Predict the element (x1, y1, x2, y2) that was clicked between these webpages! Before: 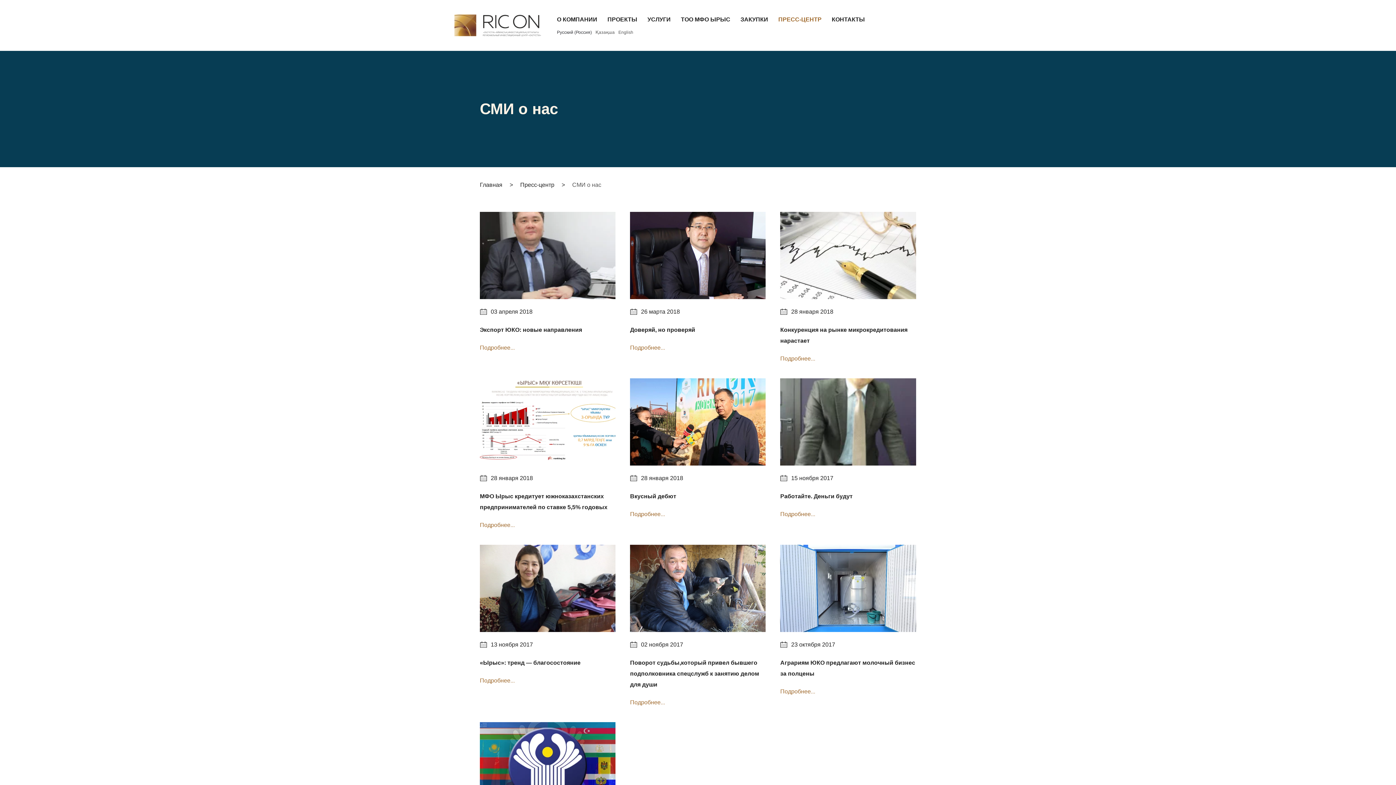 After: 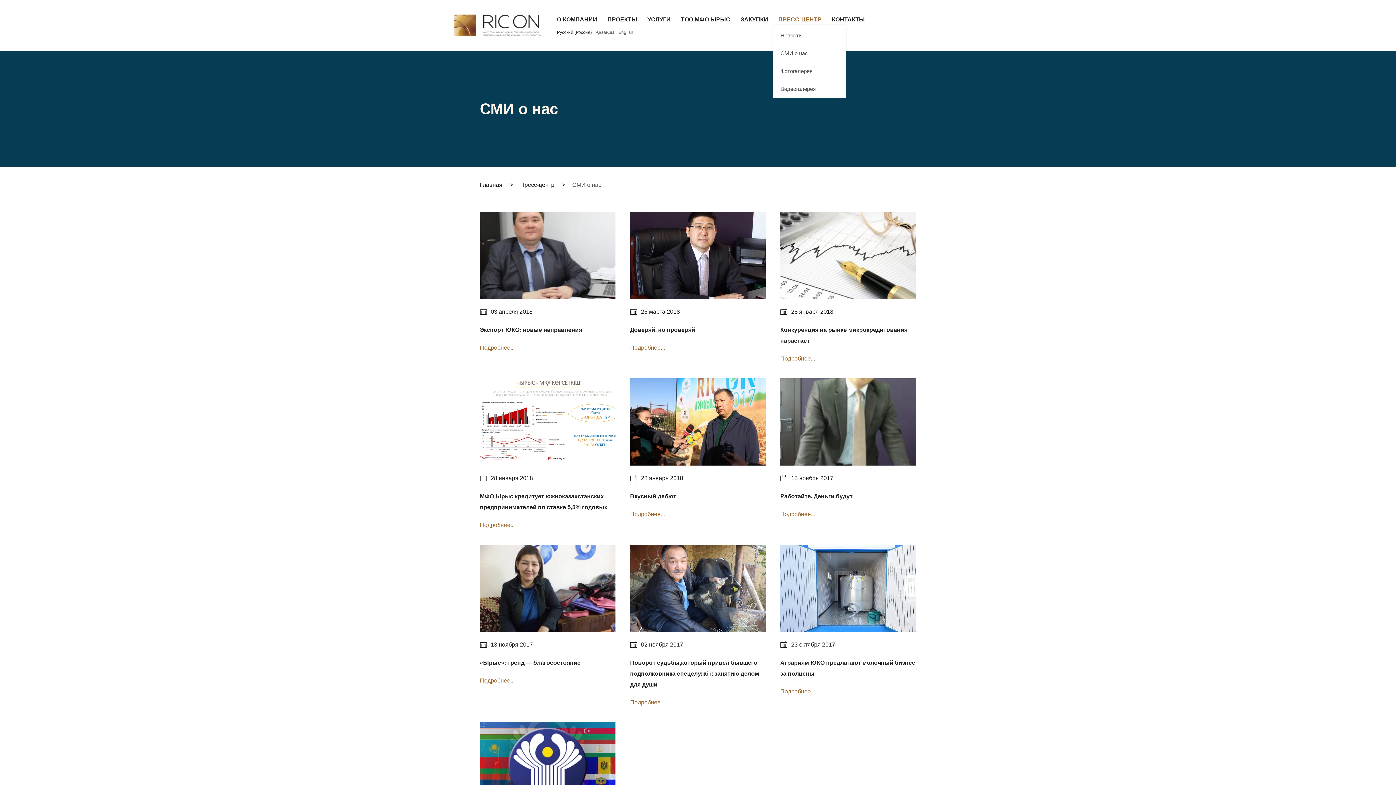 Action: bbox: (773, 14, 826, 24) label: ПРЕСС-ЦЕНТР